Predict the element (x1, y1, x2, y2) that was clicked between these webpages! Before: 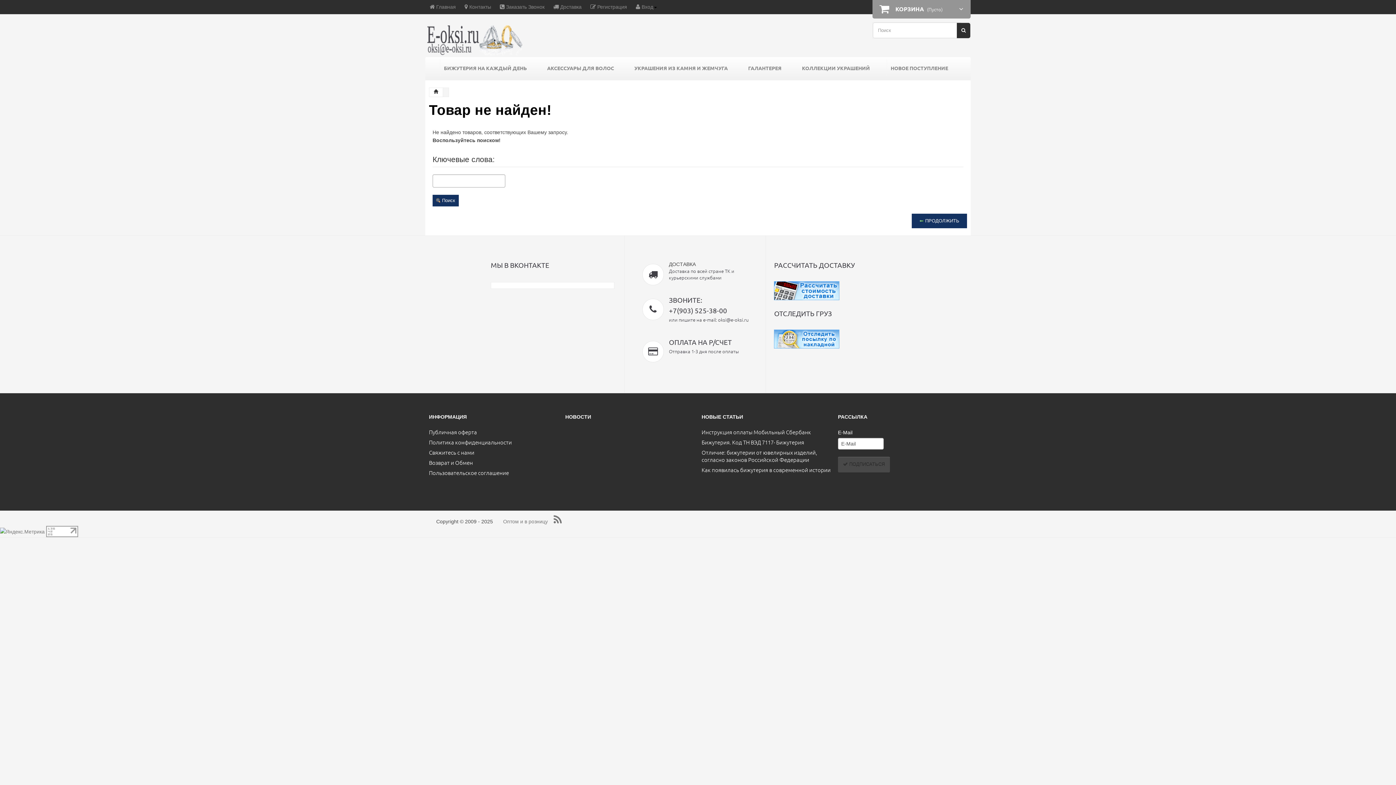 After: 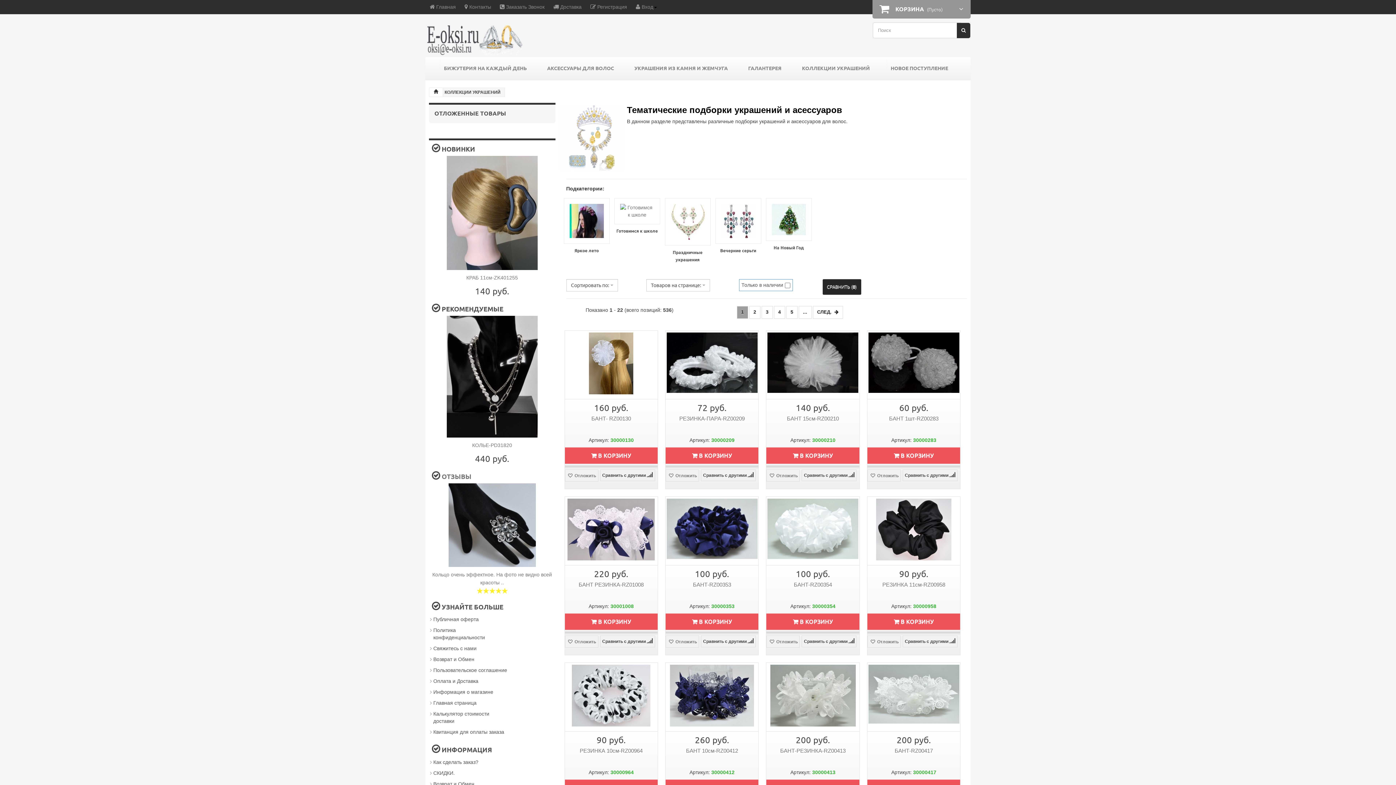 Action: label: КОЛЛЕКЦИИ УКРАШЕНИЙ bbox: (798, 59, 873, 76)